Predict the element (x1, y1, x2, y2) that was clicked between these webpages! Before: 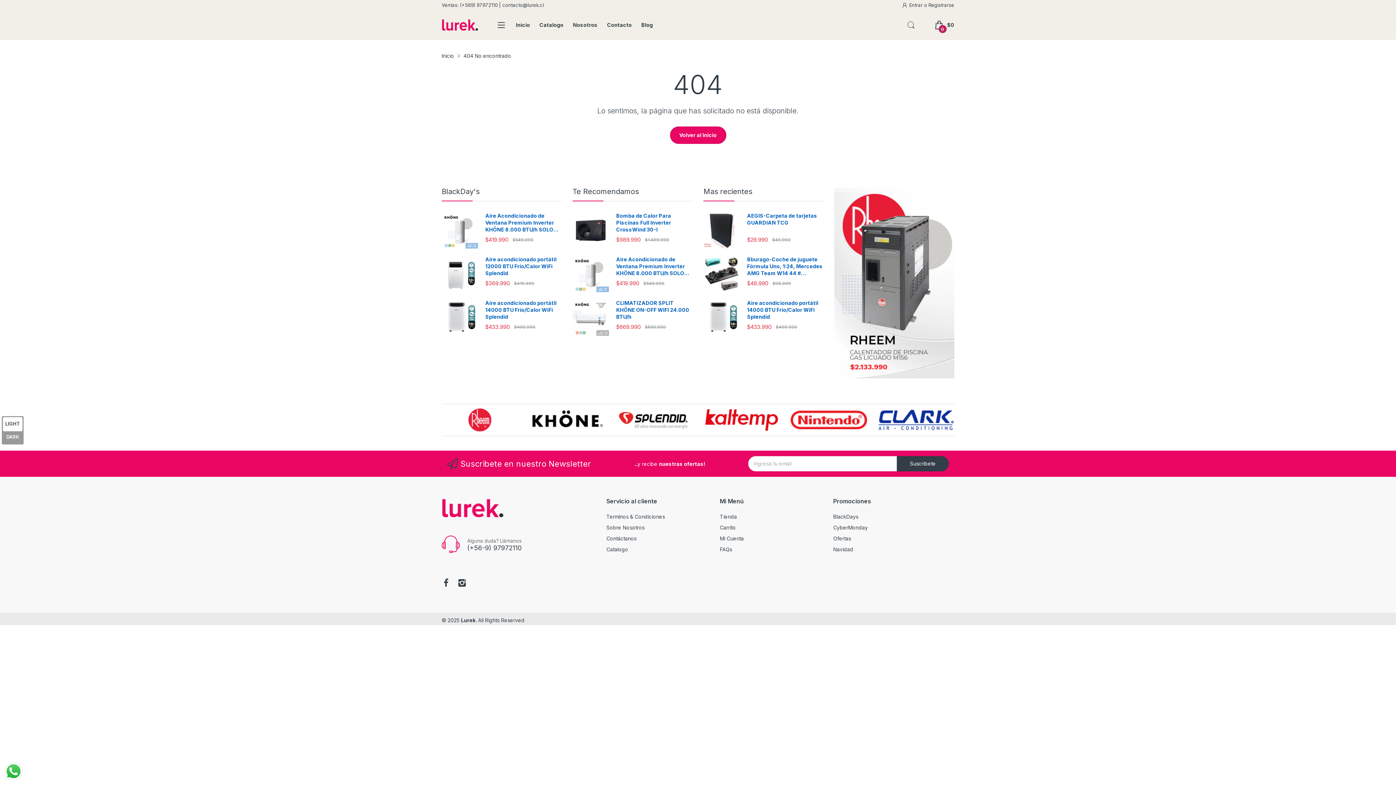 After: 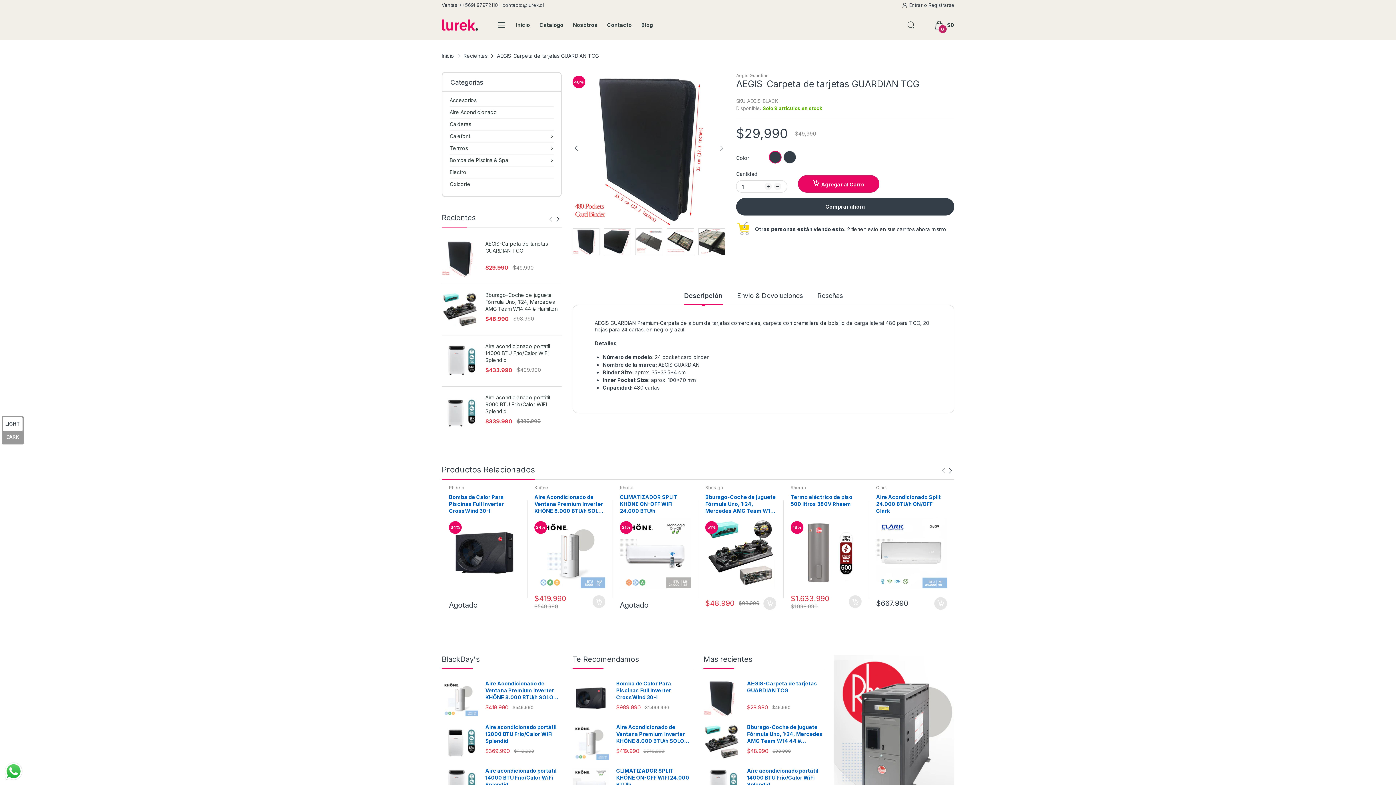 Action: bbox: (703, 212, 739, 248)